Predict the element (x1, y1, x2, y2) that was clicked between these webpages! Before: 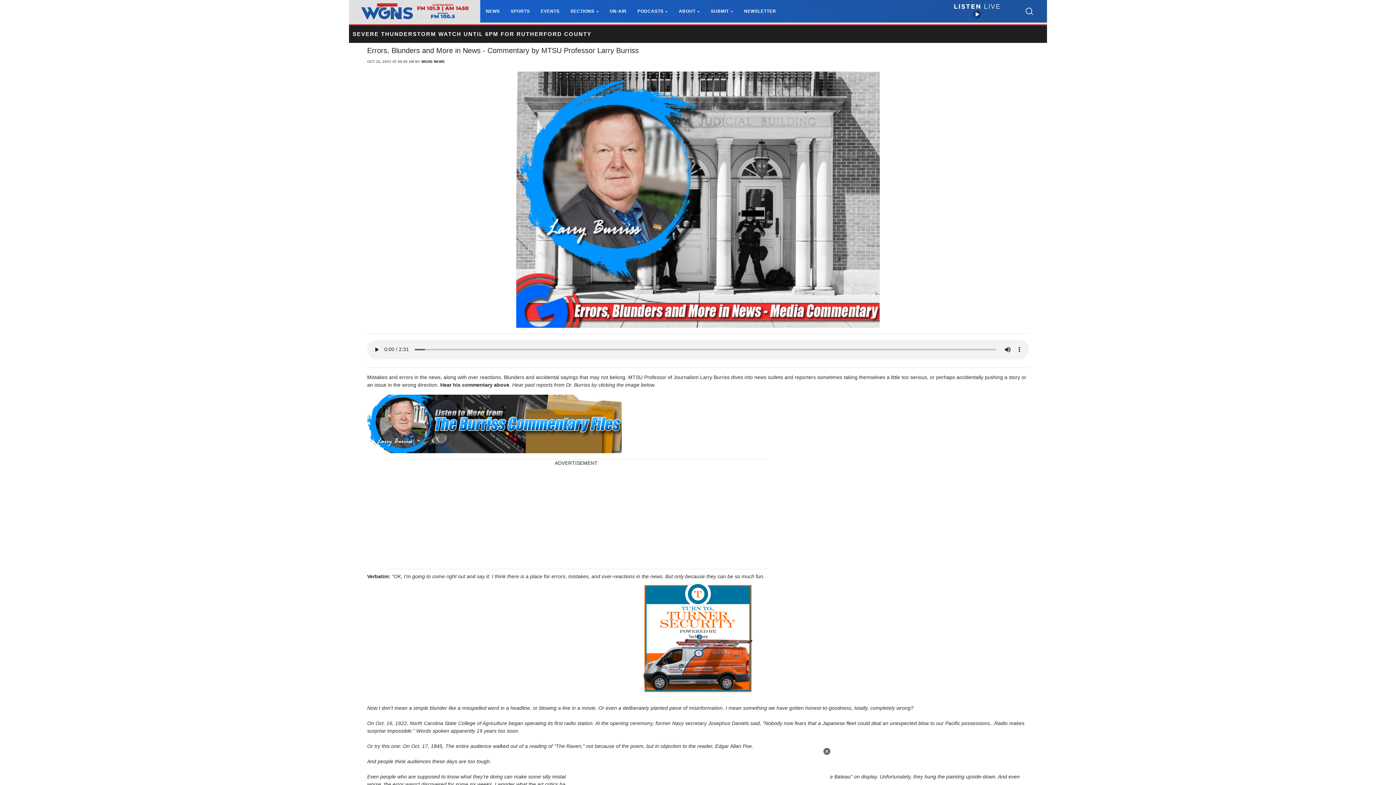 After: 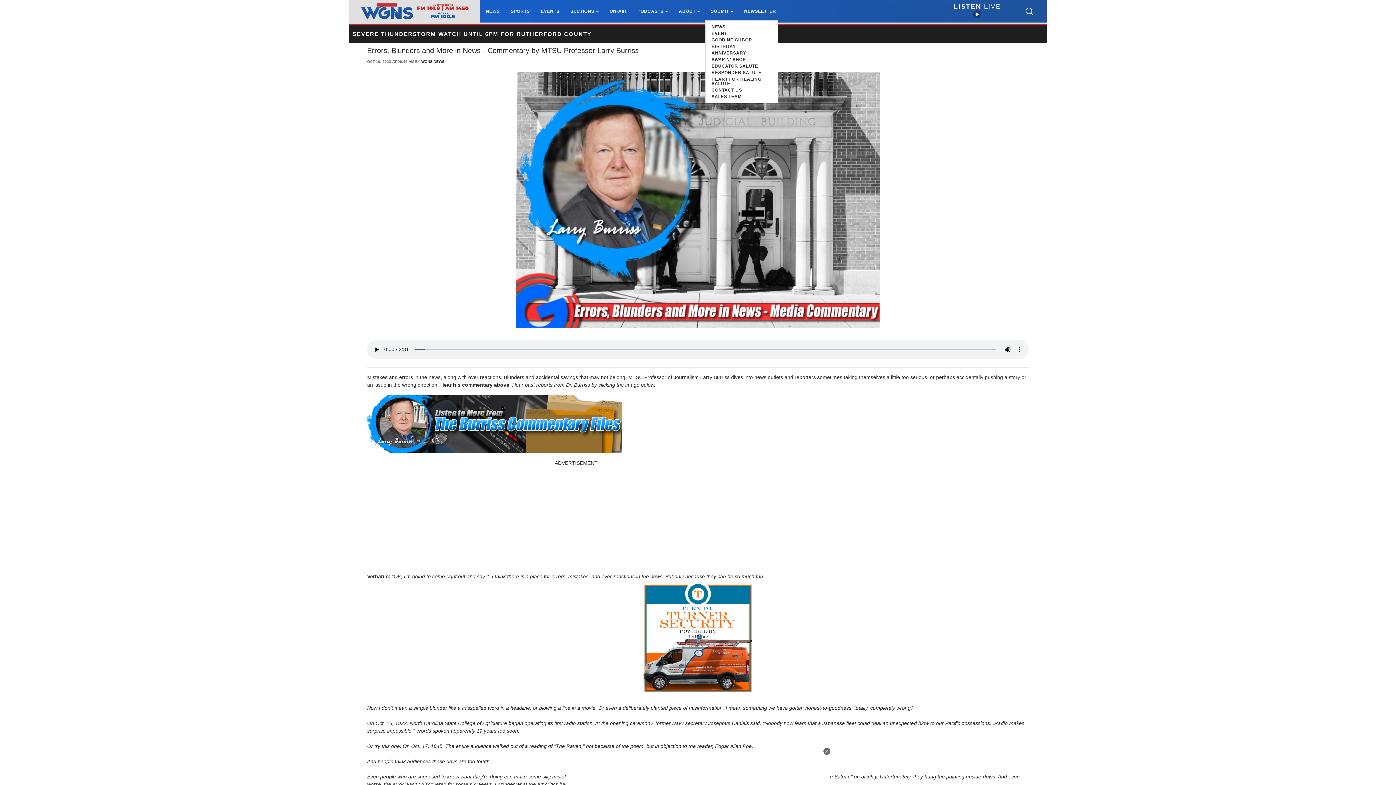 Action: bbox: (711, 8, 733, 13) label: SUBMIT